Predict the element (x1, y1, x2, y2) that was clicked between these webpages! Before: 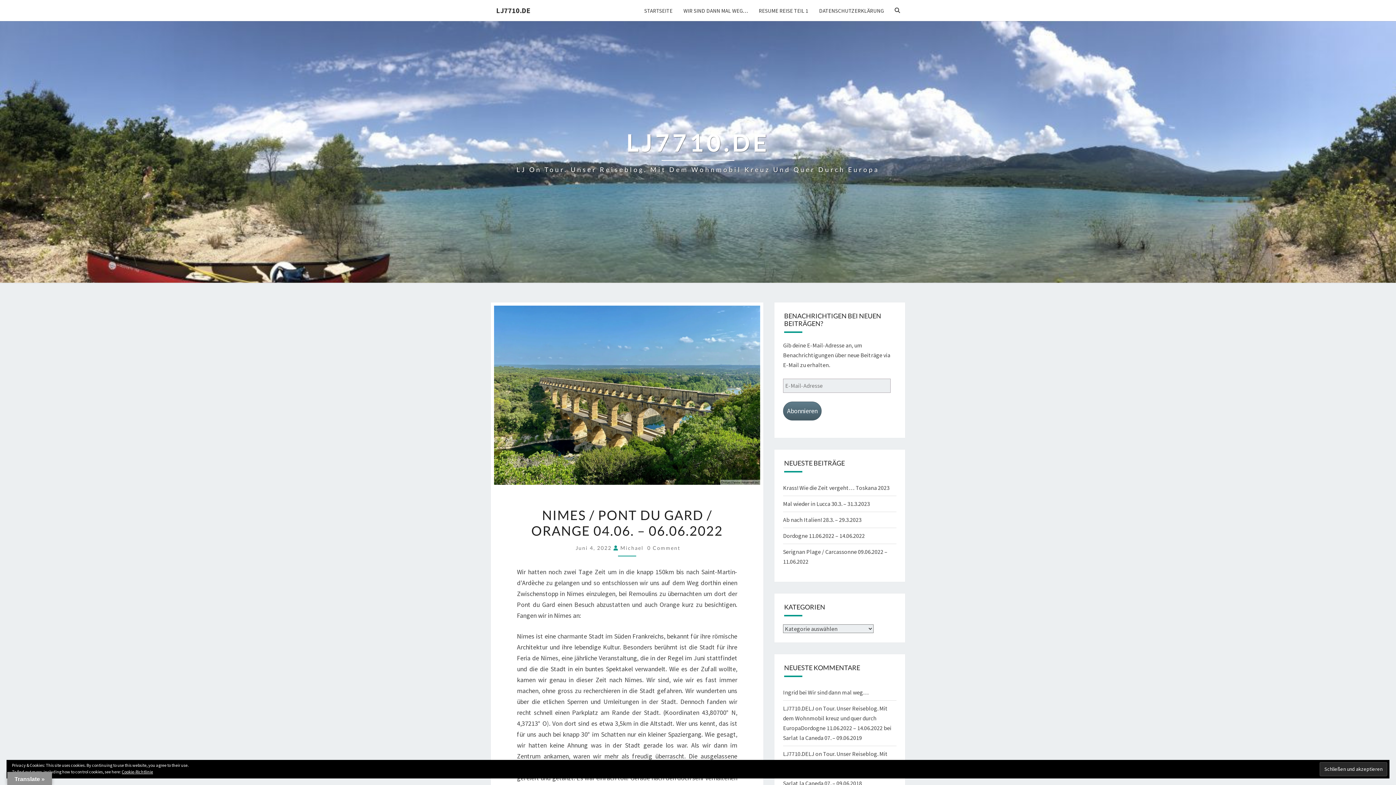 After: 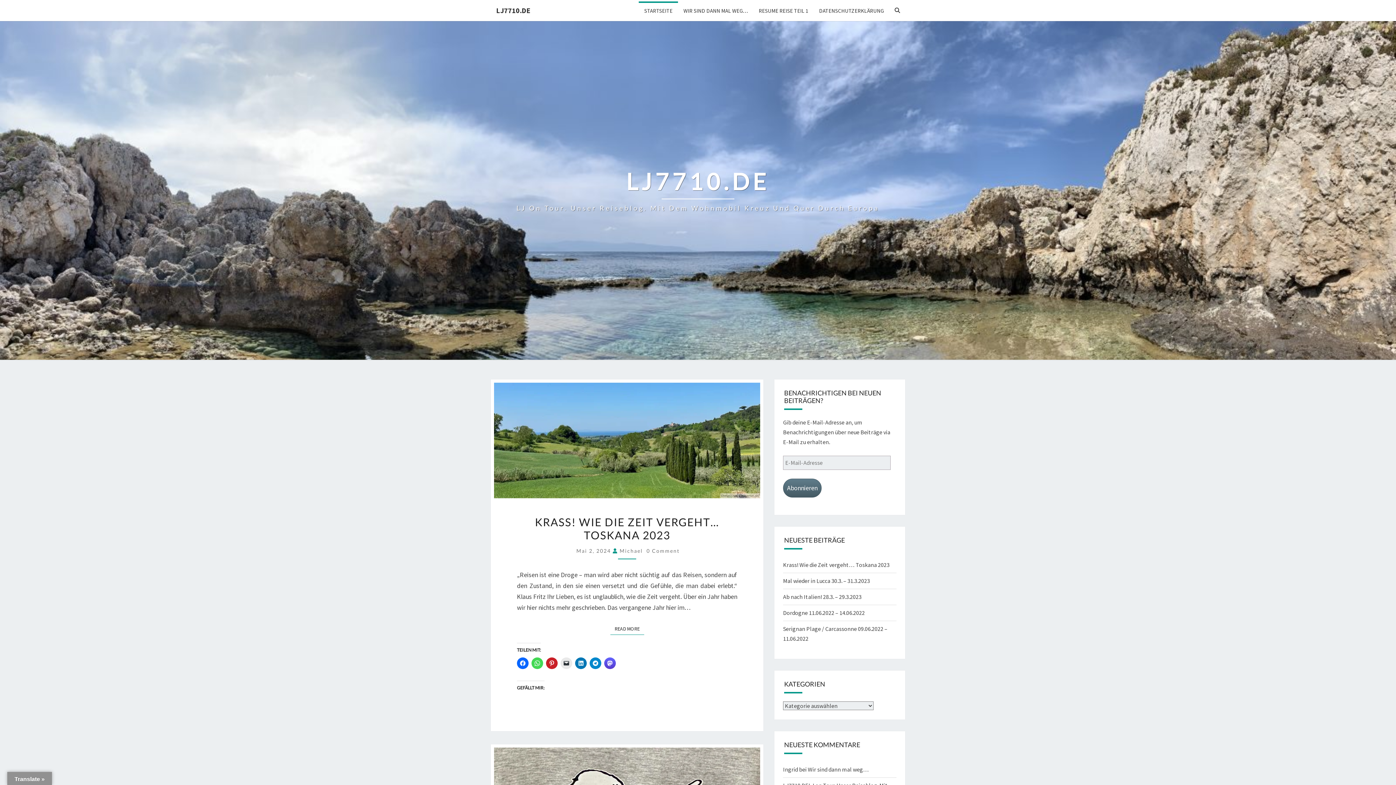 Action: label: LJ7710.DE
LJ On Tour. Unser Reiseblog. Mit Dem Wohnmobil Kreuz Und Quer Durch Europa bbox: (516, 129, 879, 174)